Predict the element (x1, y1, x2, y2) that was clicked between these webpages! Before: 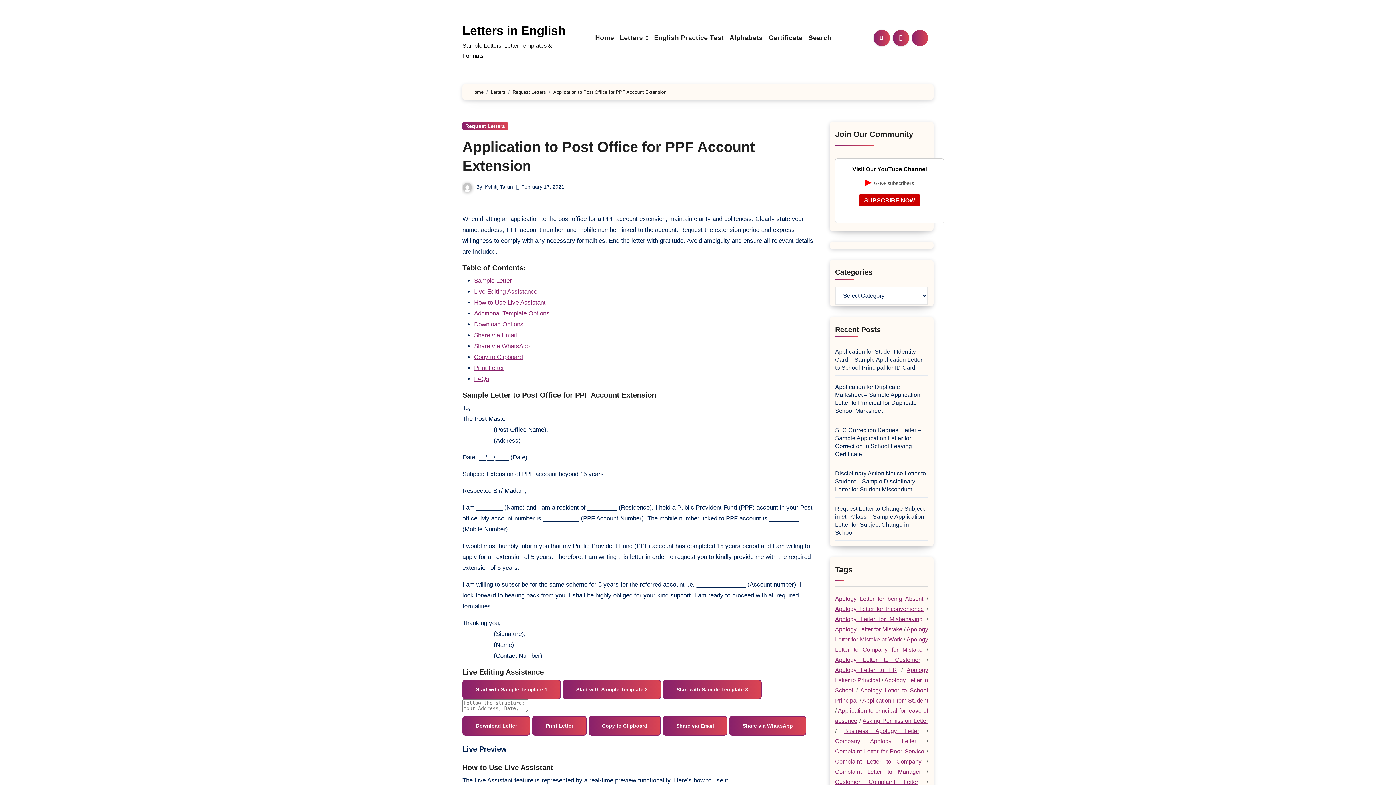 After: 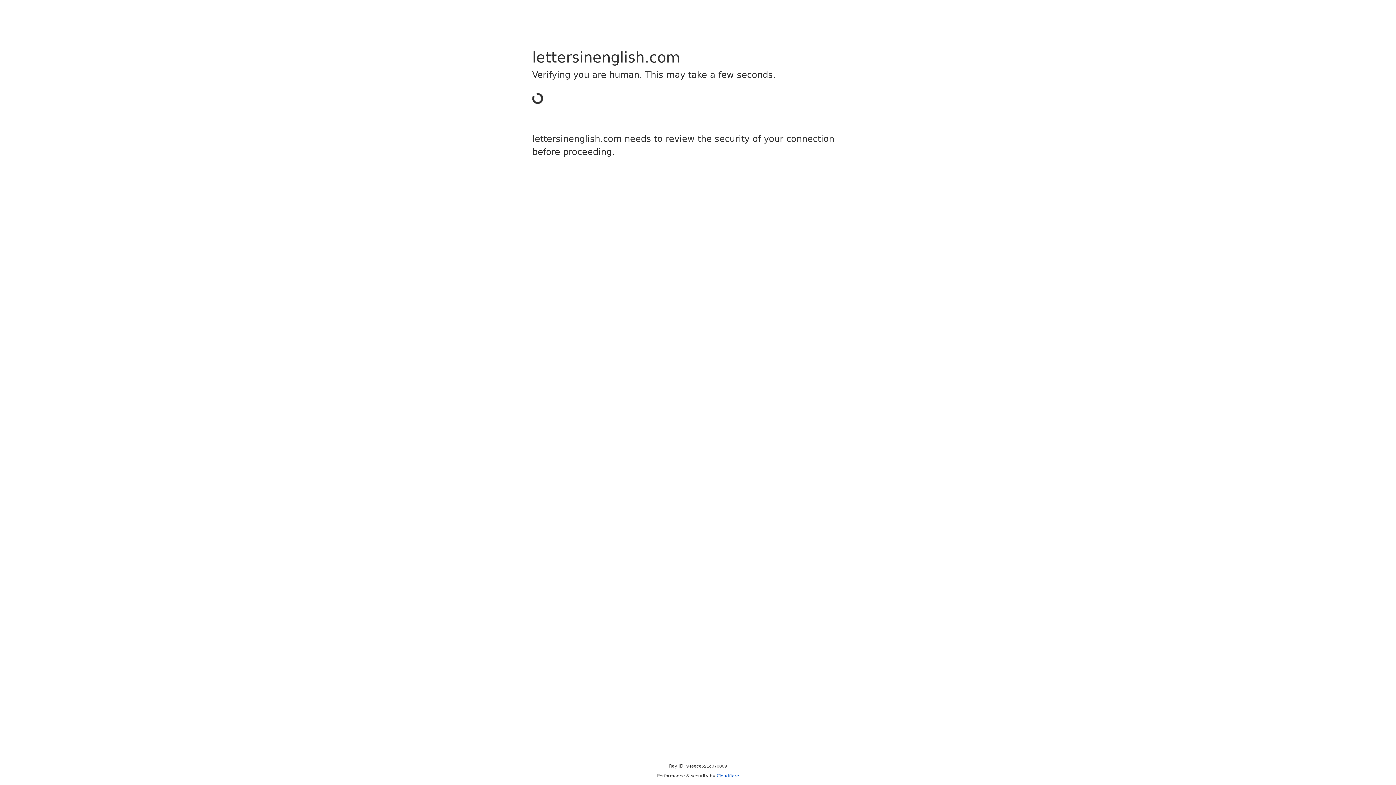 Action: bbox: (835, 779, 918, 785) label: Customer Complaint Letter (24 items)